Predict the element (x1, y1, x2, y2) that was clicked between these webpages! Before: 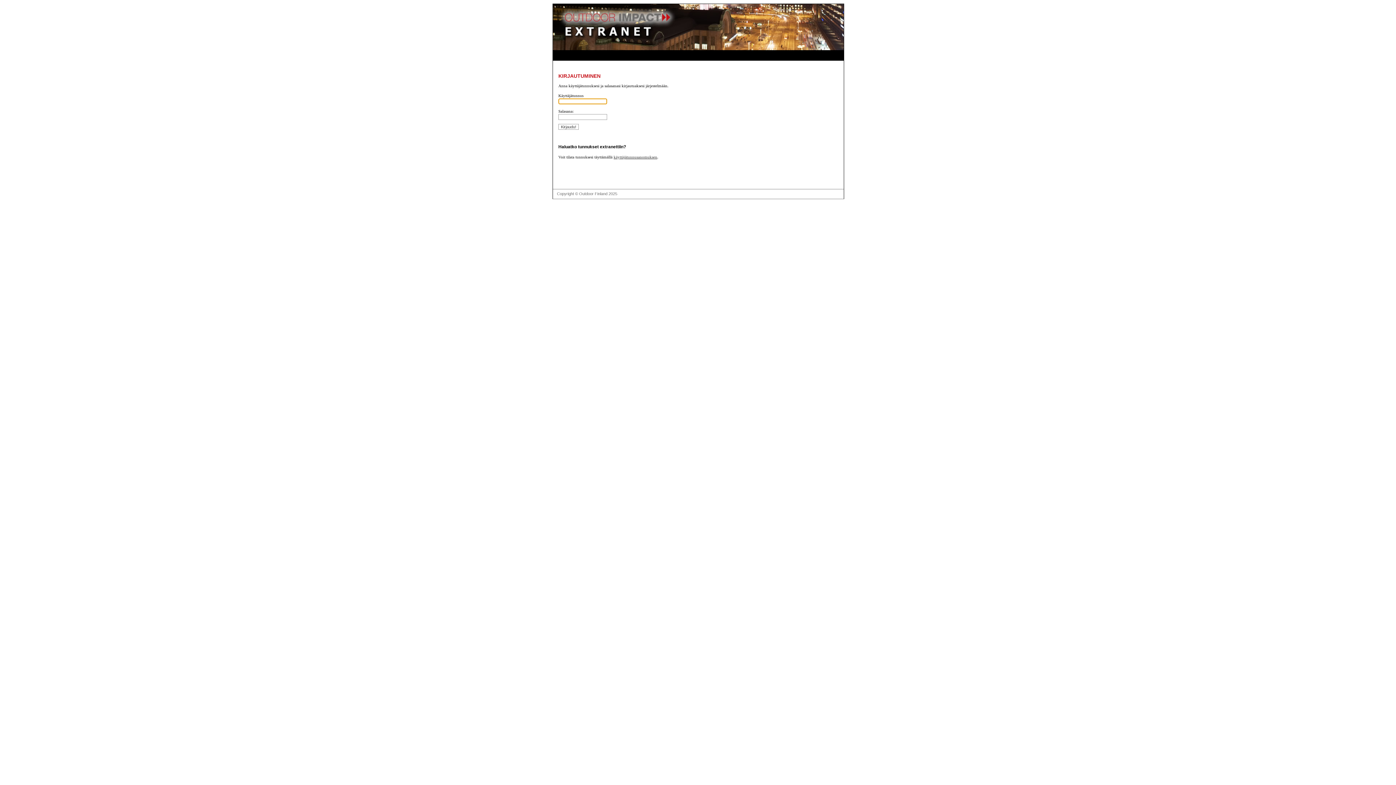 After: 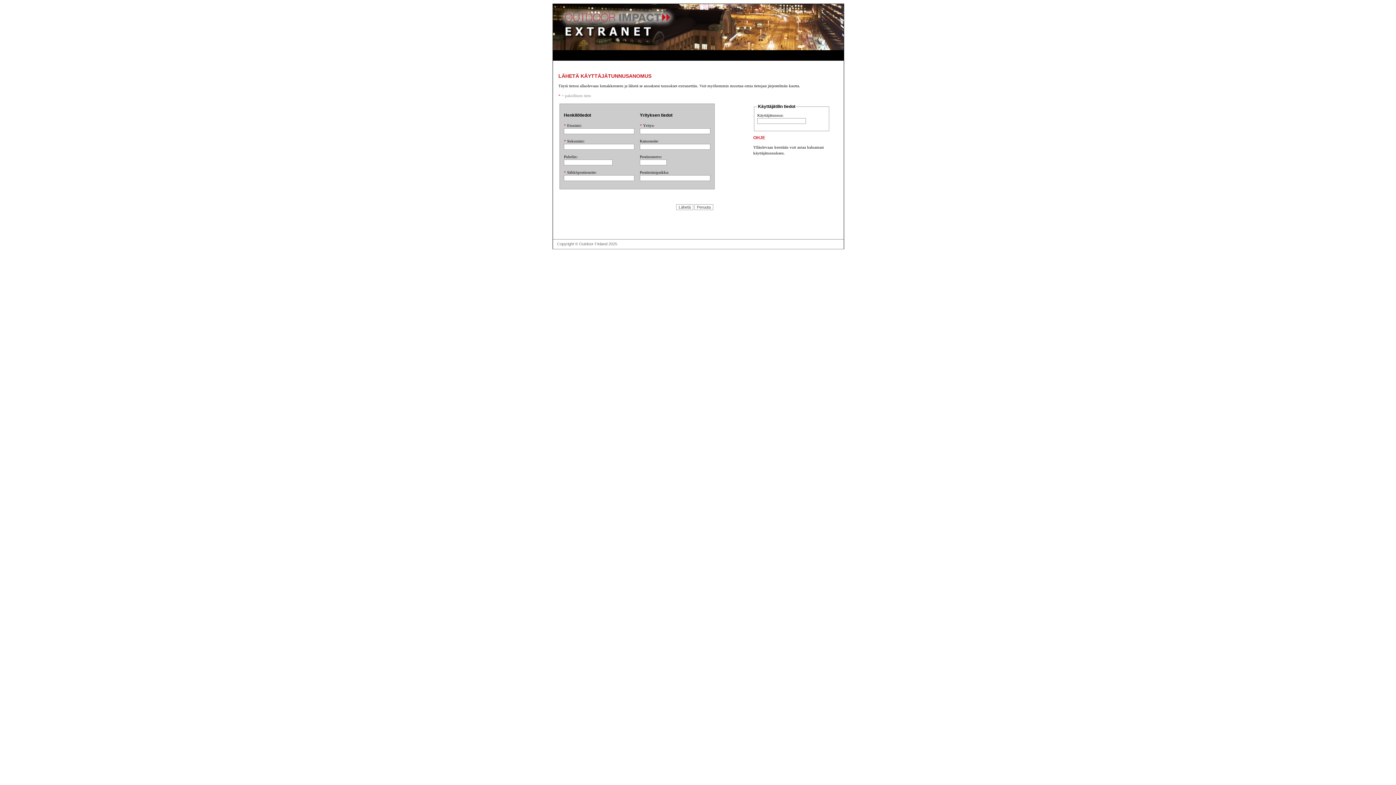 Action: bbox: (613, 155, 657, 159) label: käyttäjätunnusanomuksen